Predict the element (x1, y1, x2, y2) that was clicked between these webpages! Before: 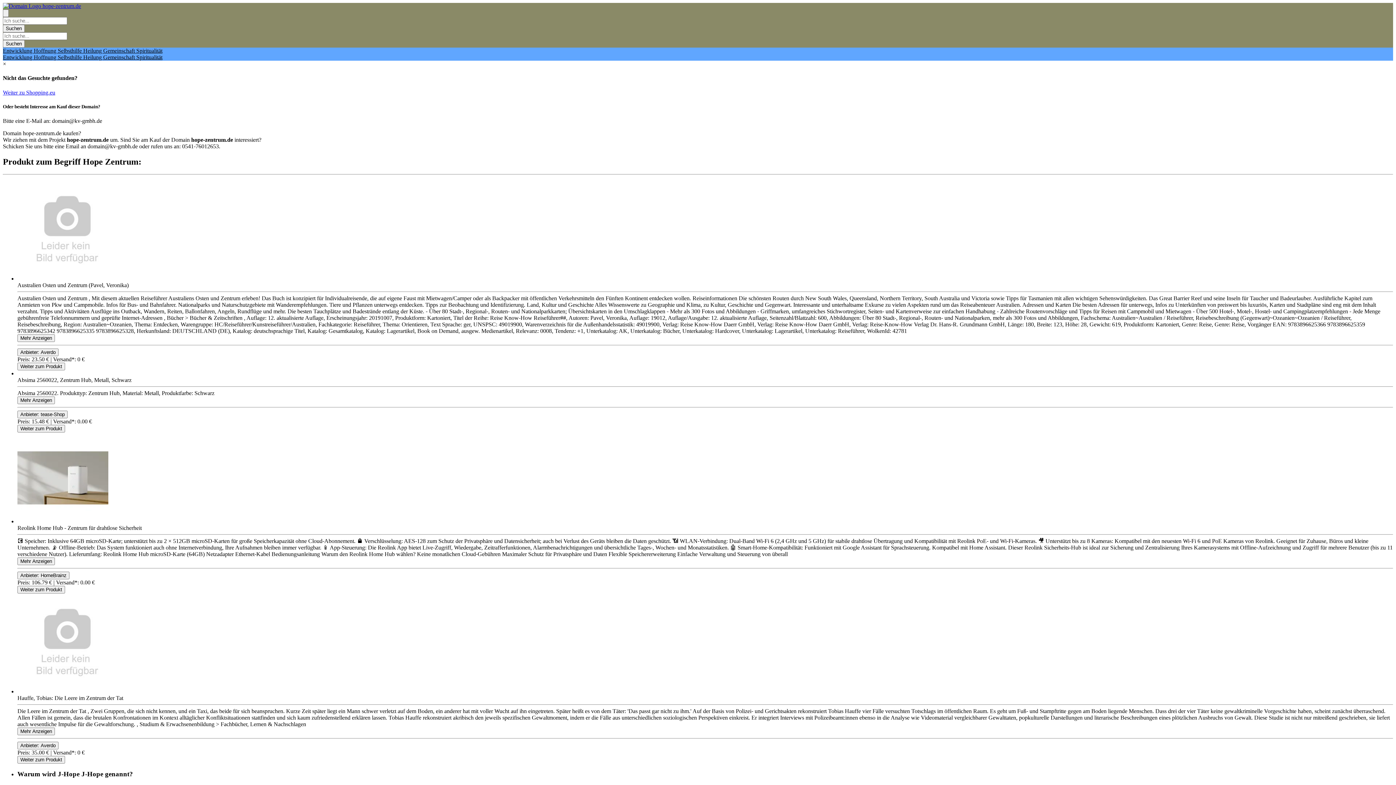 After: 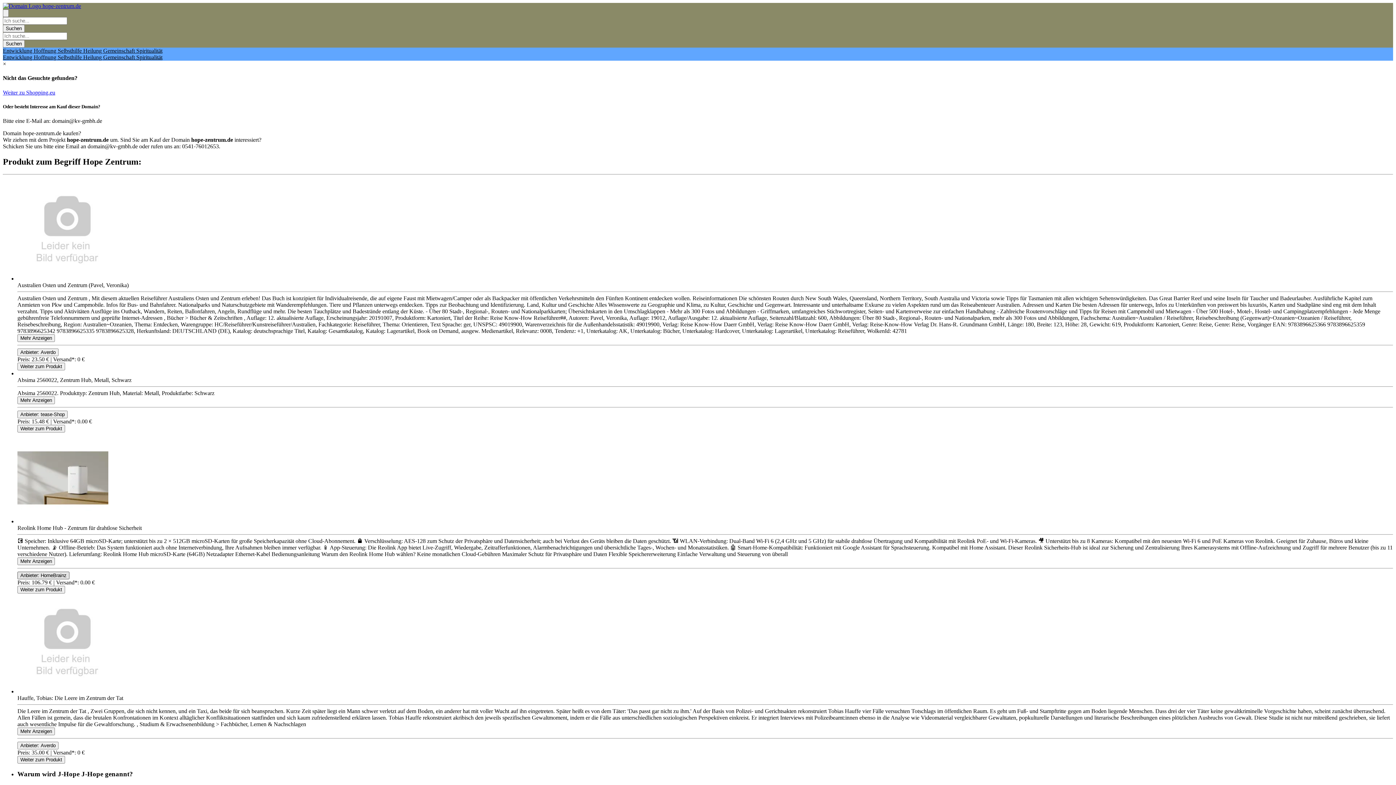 Action: bbox: (17, 571, 69, 579) label: Product Shop Button